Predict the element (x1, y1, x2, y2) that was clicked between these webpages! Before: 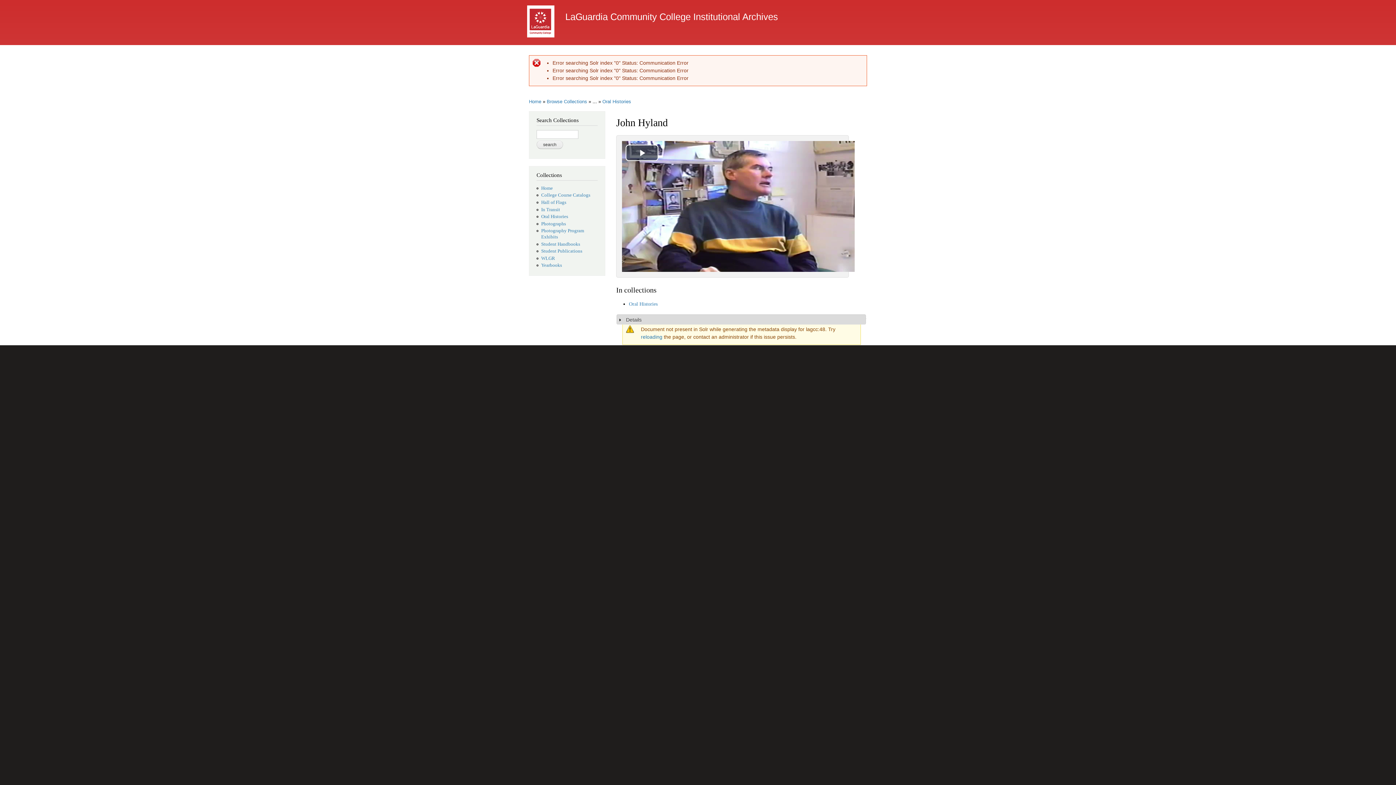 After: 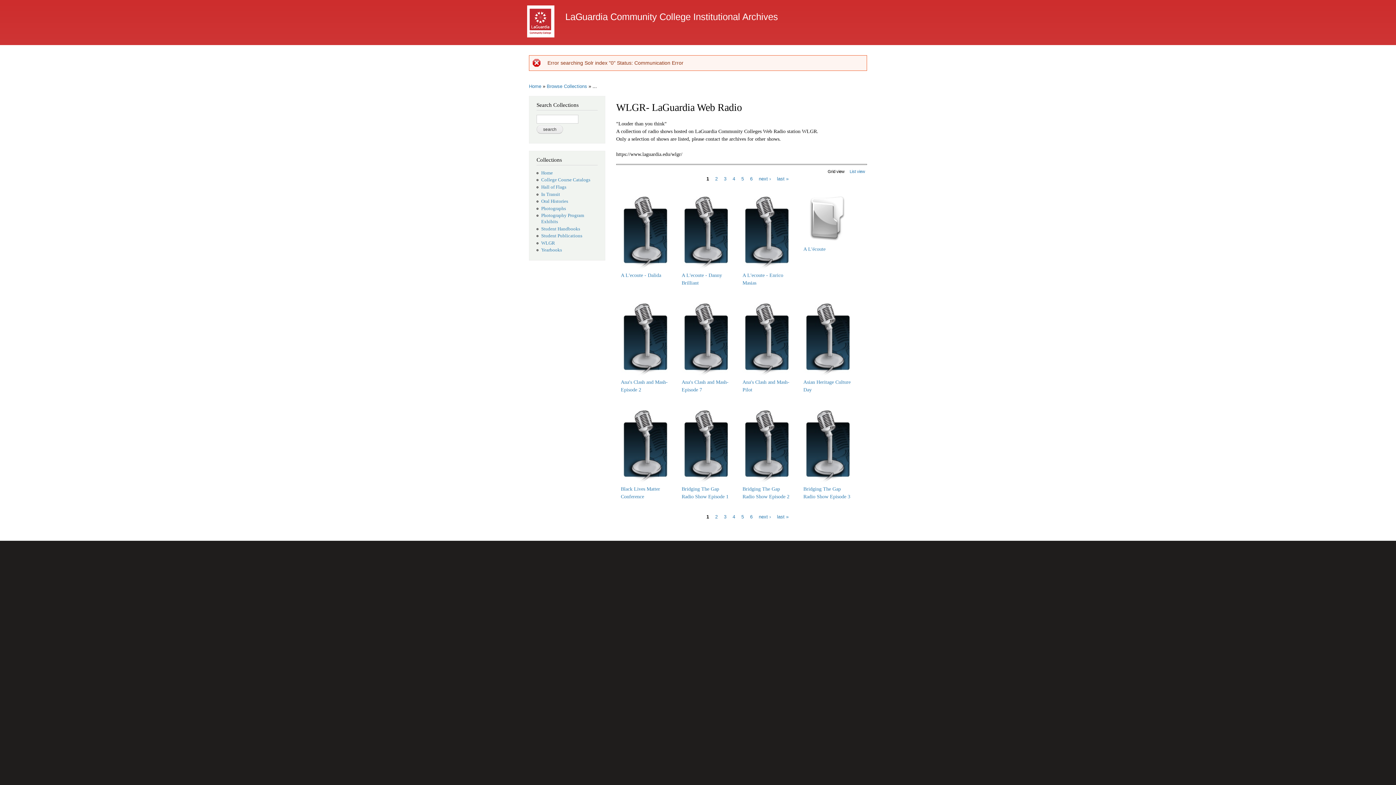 Action: label: WLGR bbox: (541, 255, 555, 261)